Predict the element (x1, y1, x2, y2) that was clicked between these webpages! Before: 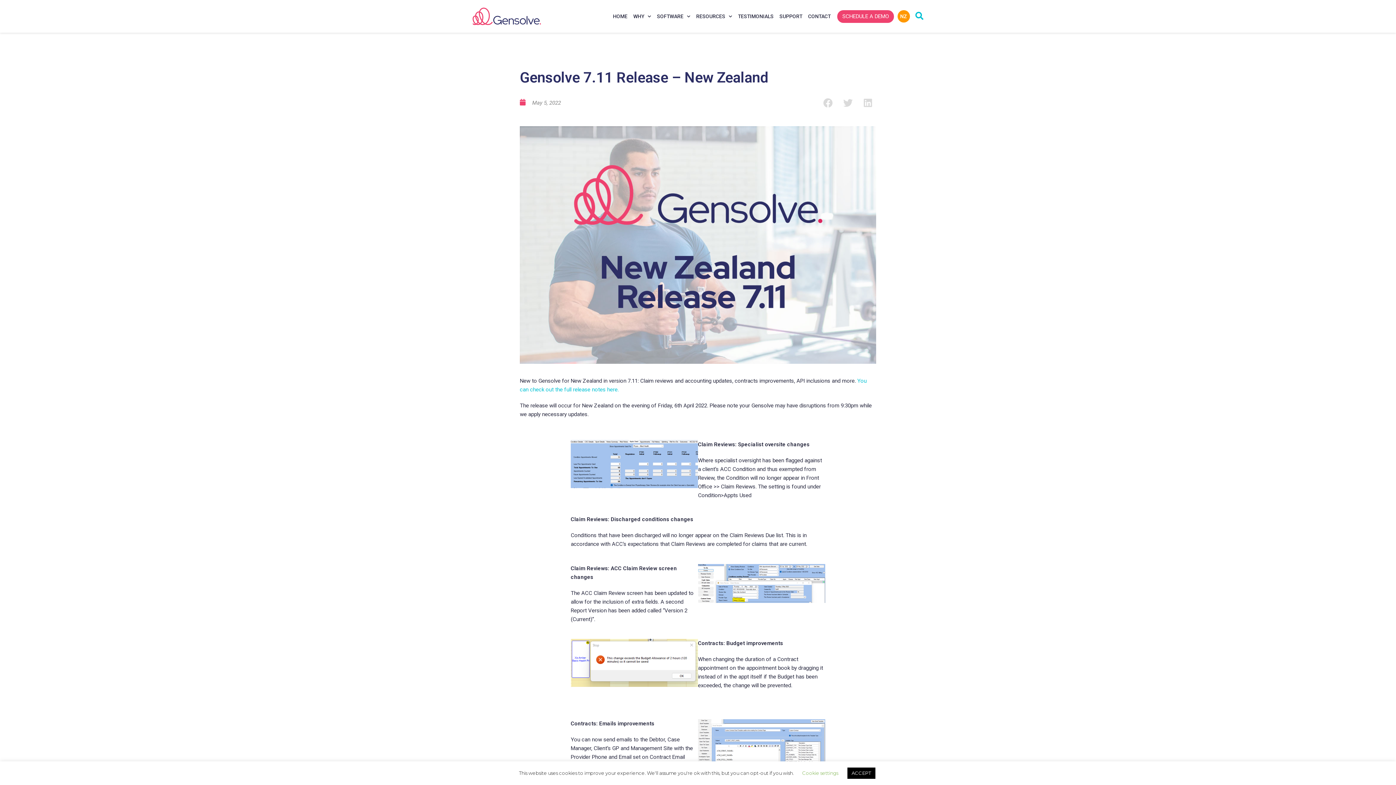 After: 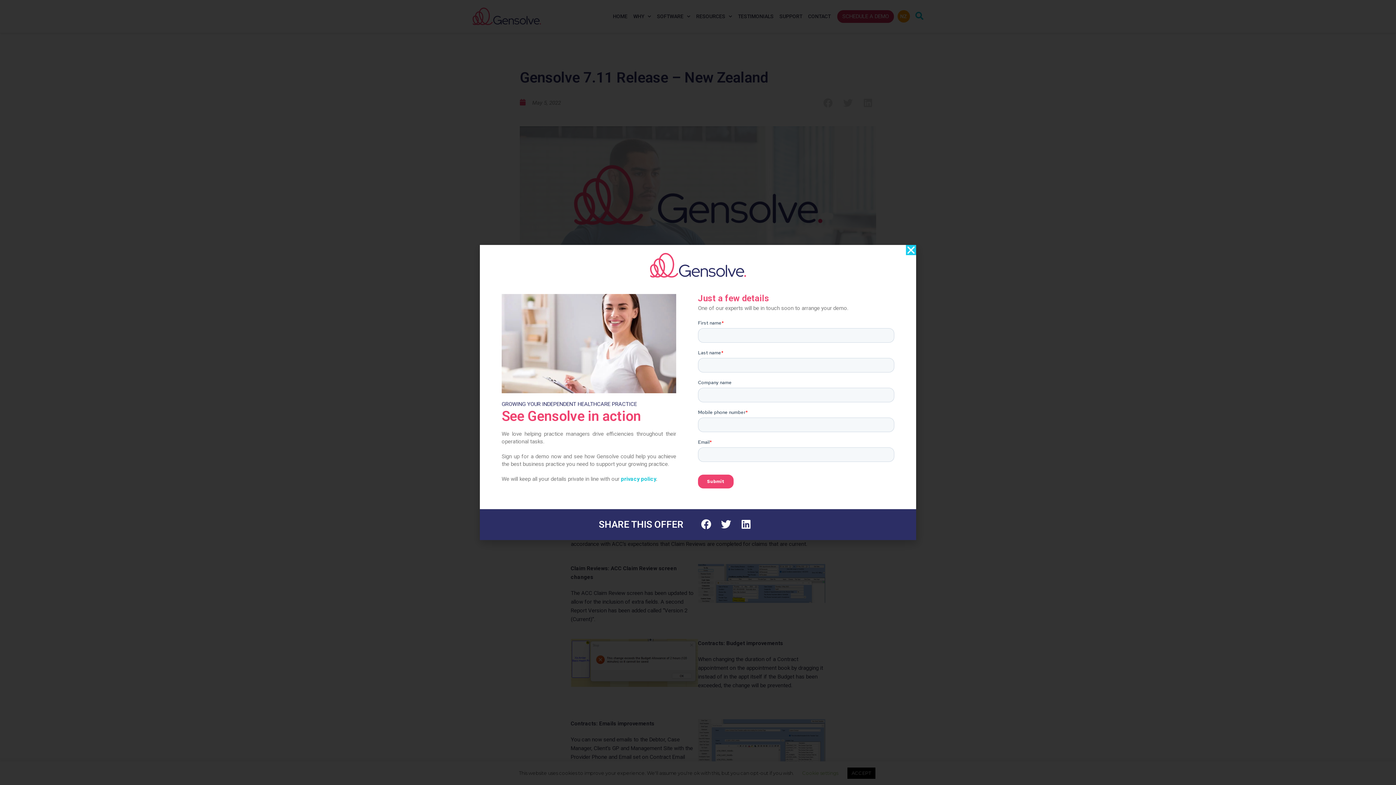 Action: label: SCHEDULE A DEMO bbox: (837, 10, 894, 22)